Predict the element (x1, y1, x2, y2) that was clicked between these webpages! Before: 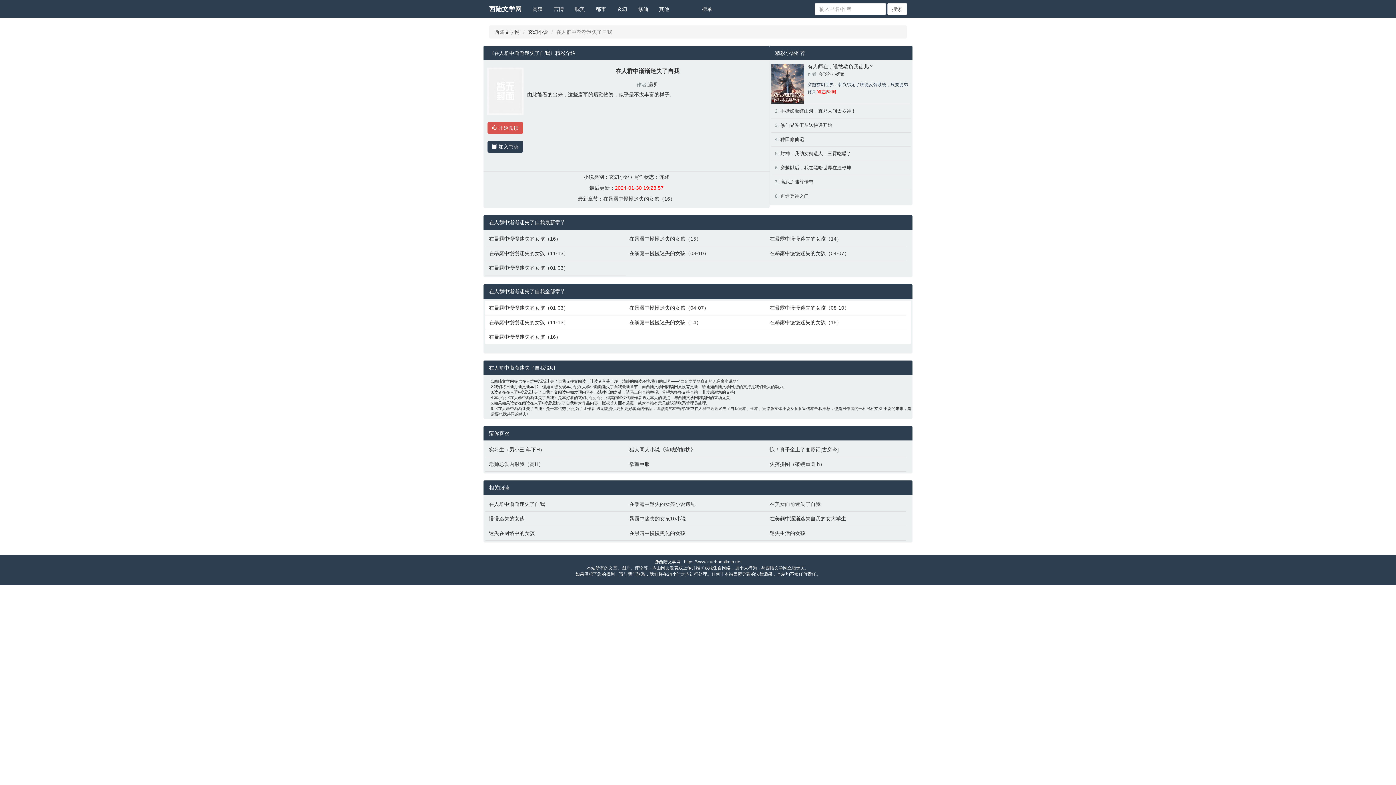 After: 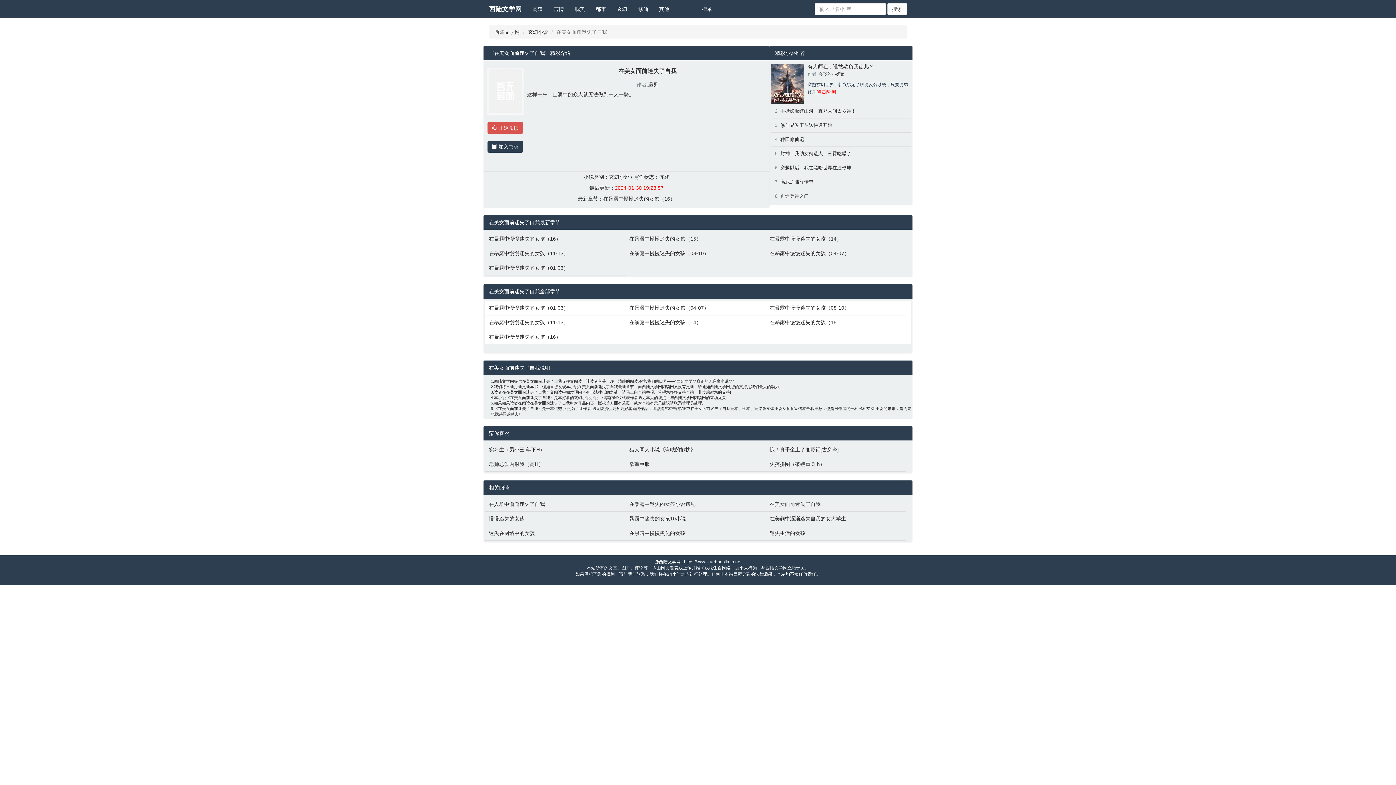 Action: label: 在美女面前迷失了自我 bbox: (769, 500, 903, 508)